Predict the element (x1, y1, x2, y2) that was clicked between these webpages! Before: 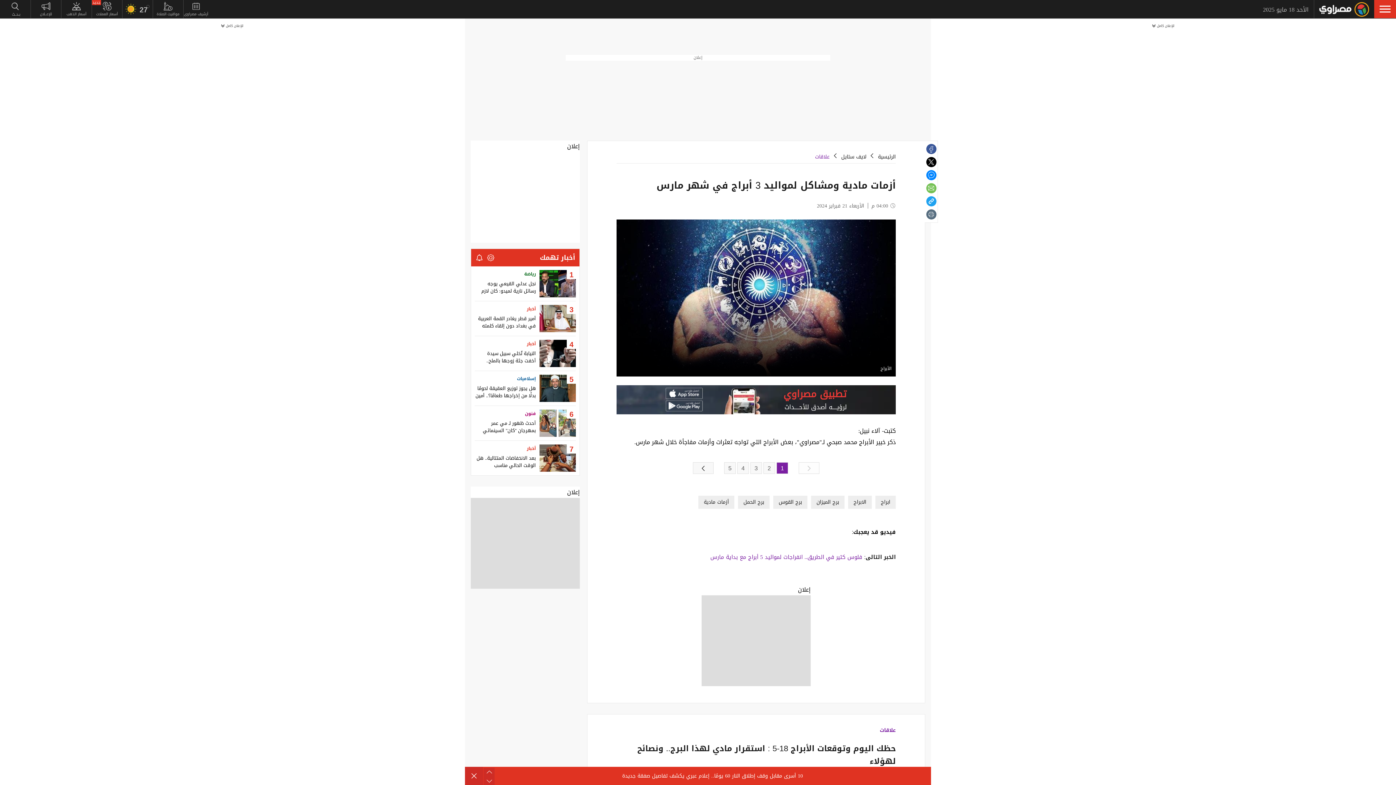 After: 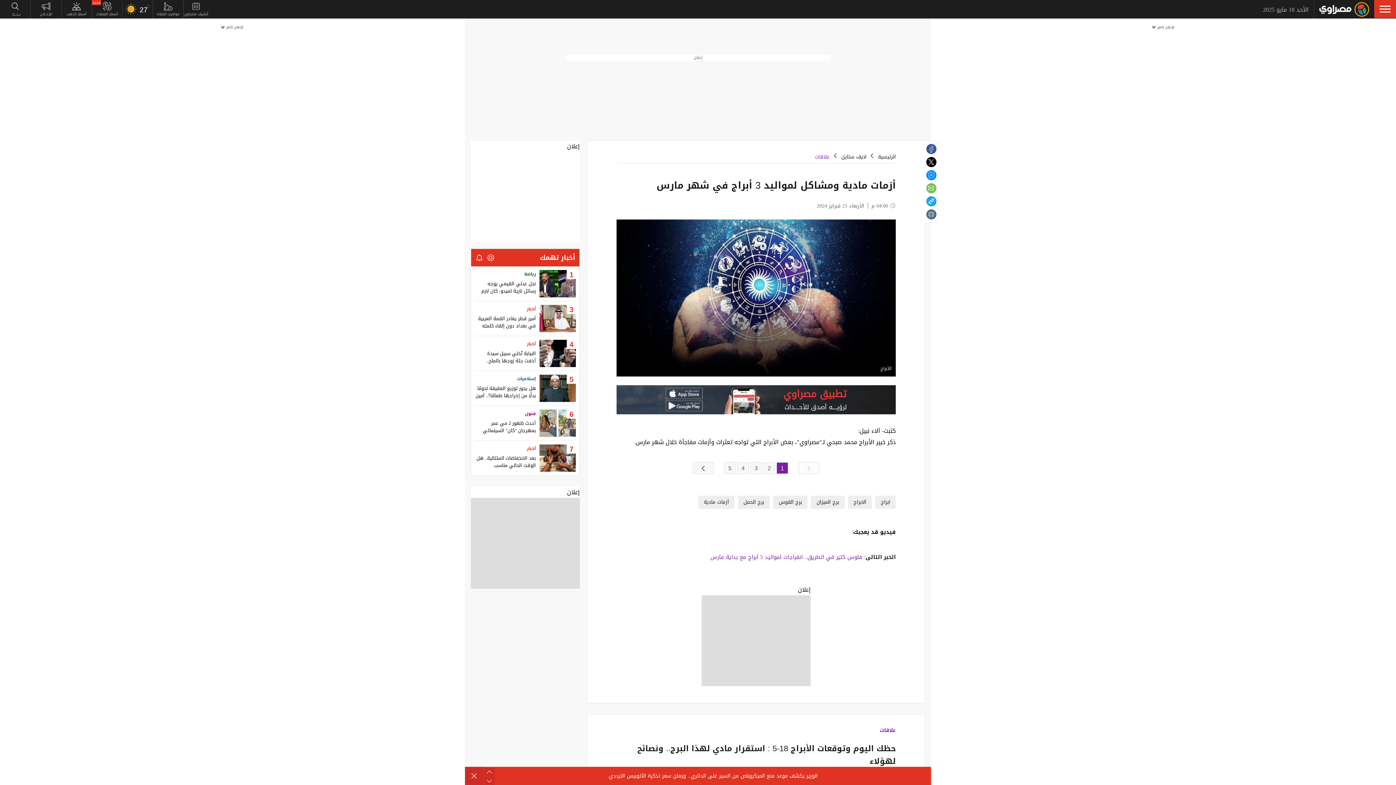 Action: bbox: (0, 18, 465, 785) label: gutterLeft